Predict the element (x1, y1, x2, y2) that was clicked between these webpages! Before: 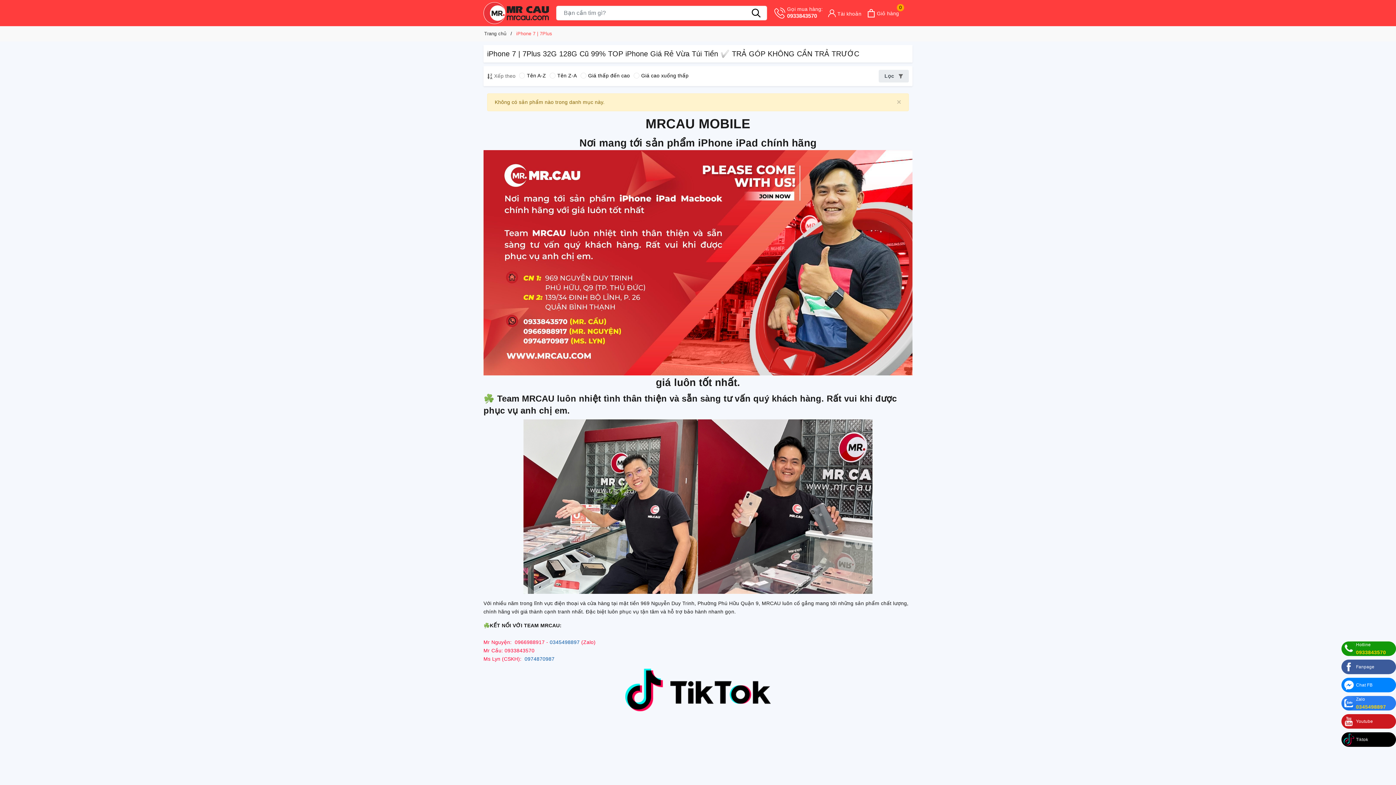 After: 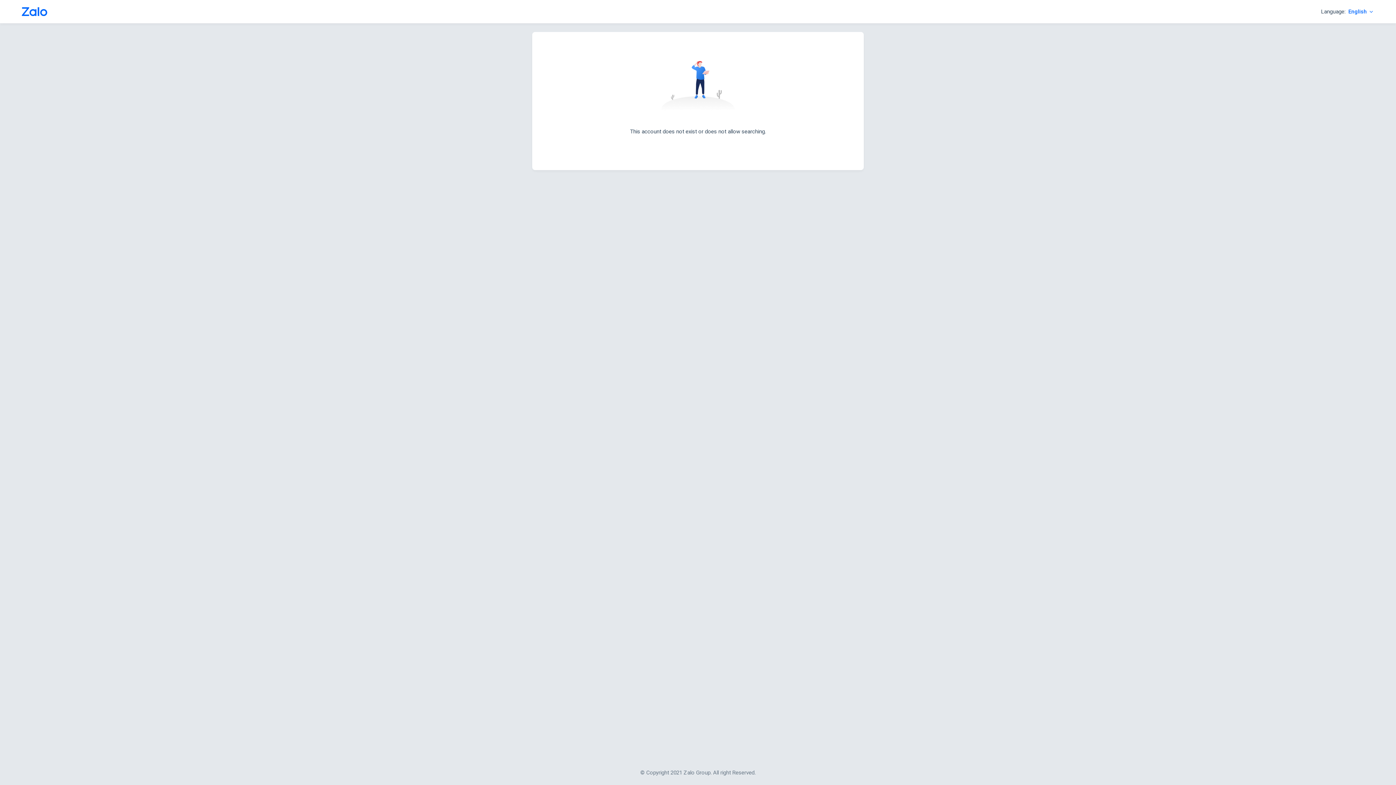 Action: label: 0345498897 bbox: (549, 639, 579, 645)